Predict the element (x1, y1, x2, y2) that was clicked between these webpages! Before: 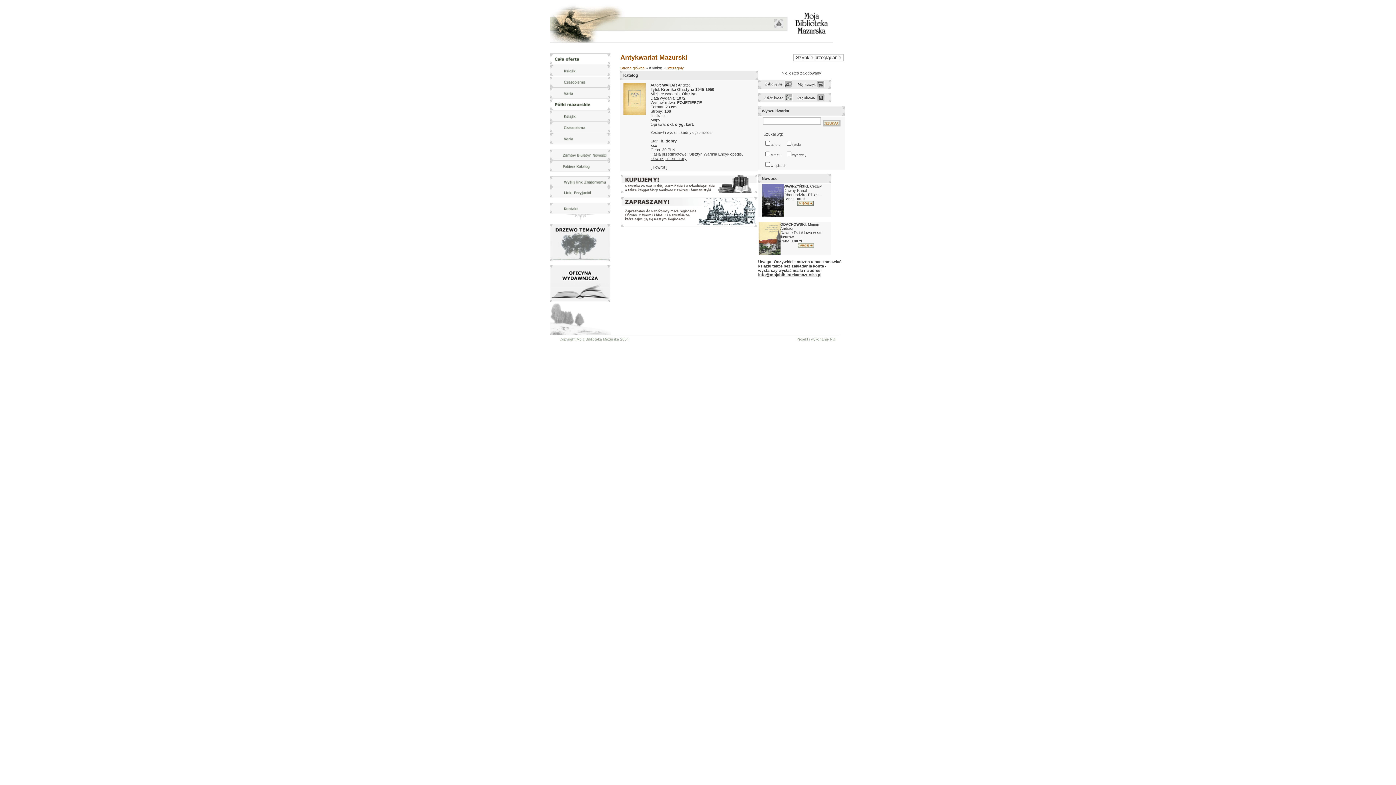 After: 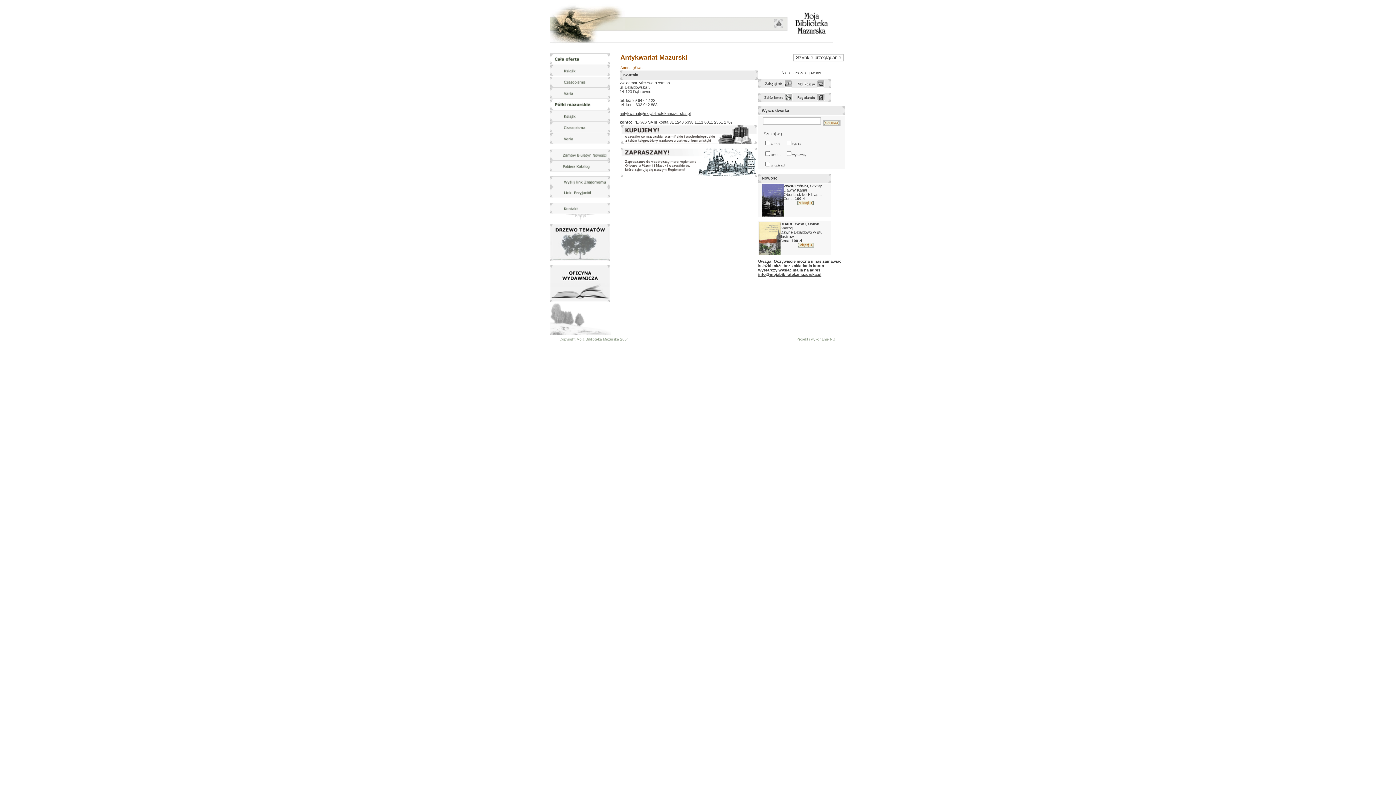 Action: bbox: (549, 210, 610, 214)